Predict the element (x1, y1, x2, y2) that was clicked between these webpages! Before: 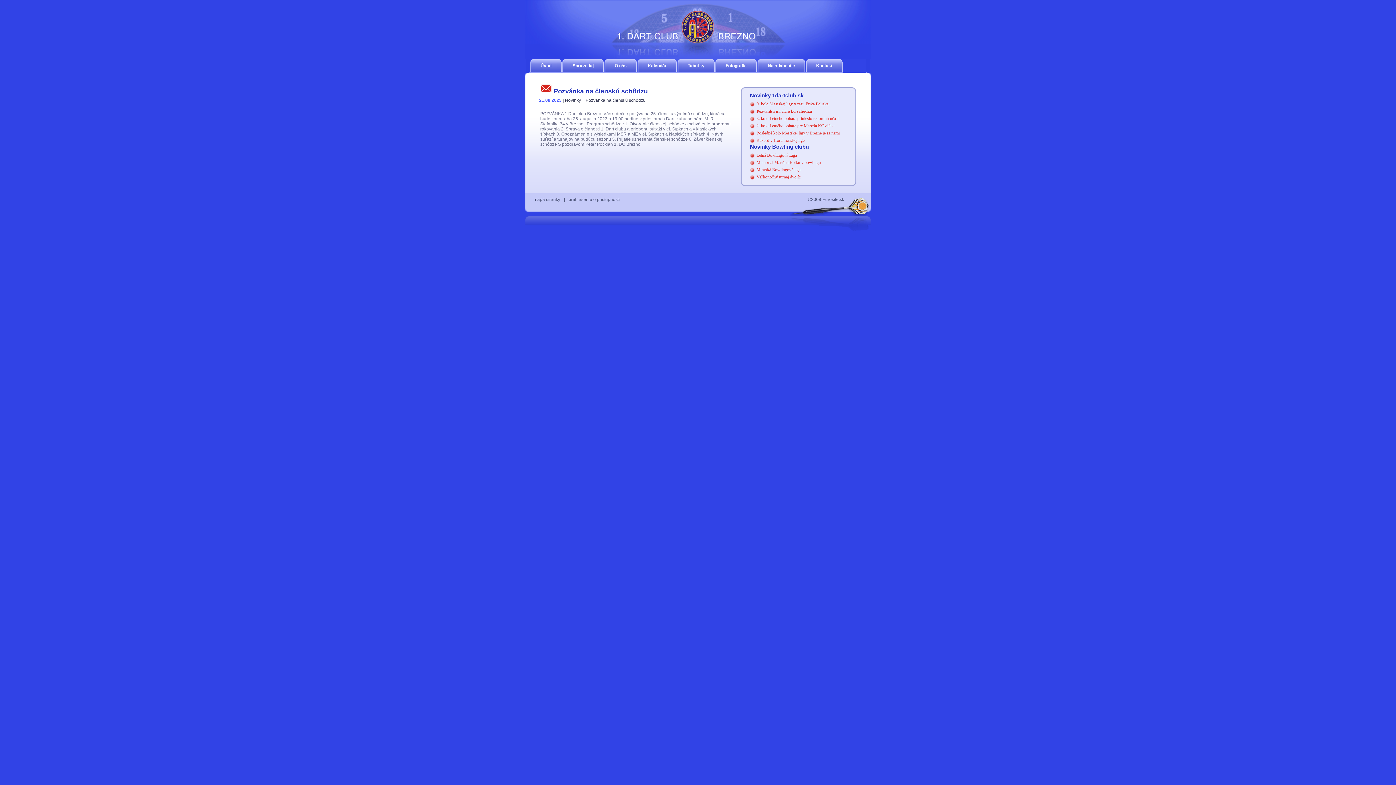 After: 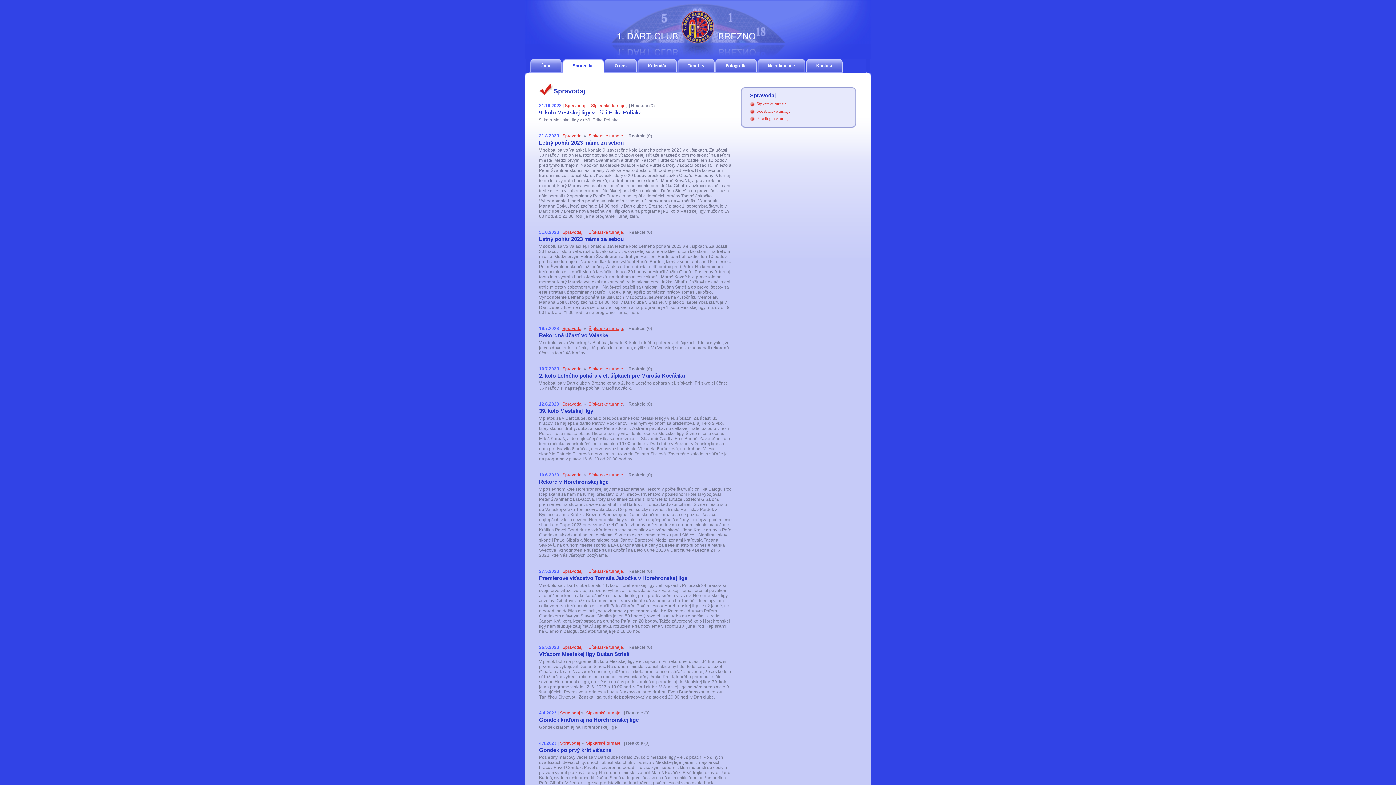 Action: label: Spravodaj bbox: (572, 63, 593, 68)